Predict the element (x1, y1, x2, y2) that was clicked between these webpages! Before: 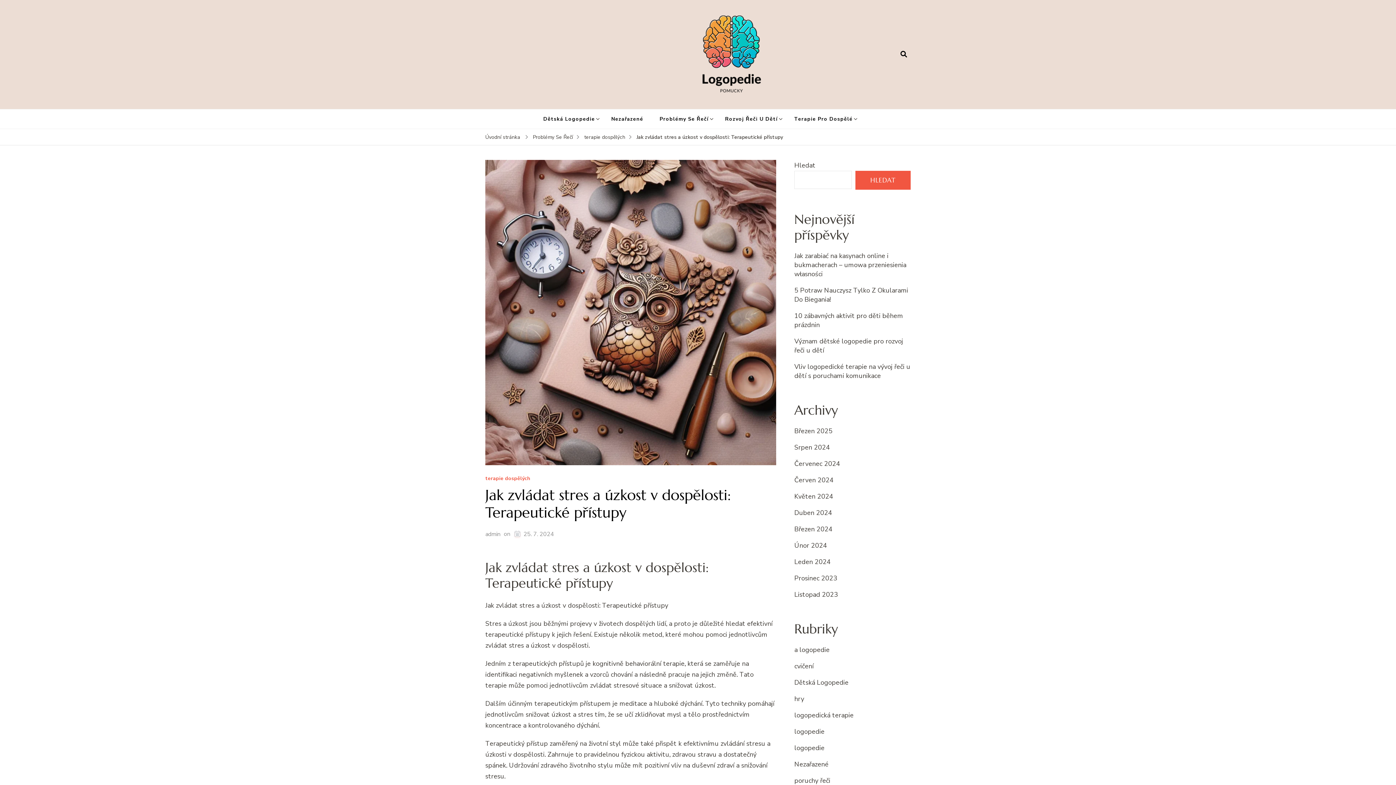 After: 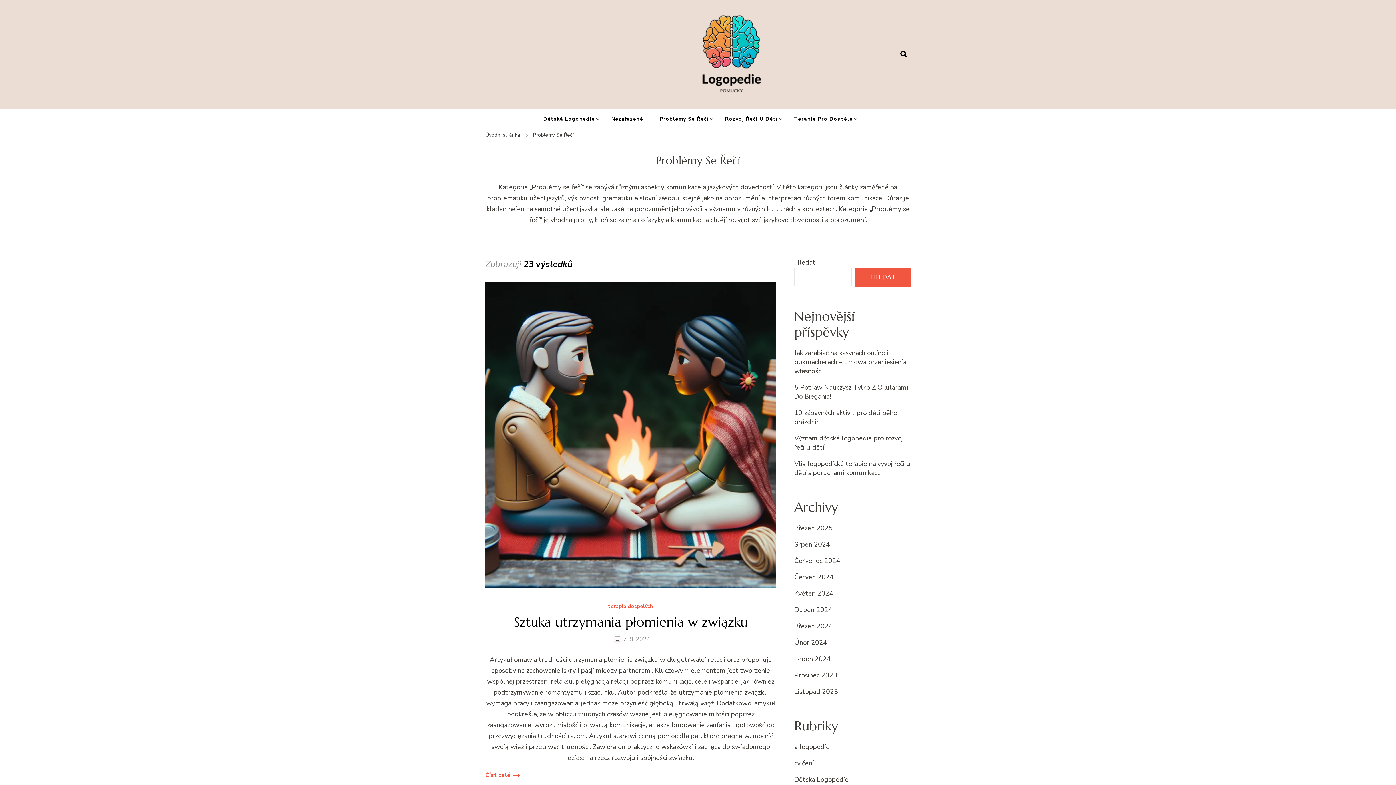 Action: label: Problémy Se Řečí bbox: (533, 133, 573, 141)